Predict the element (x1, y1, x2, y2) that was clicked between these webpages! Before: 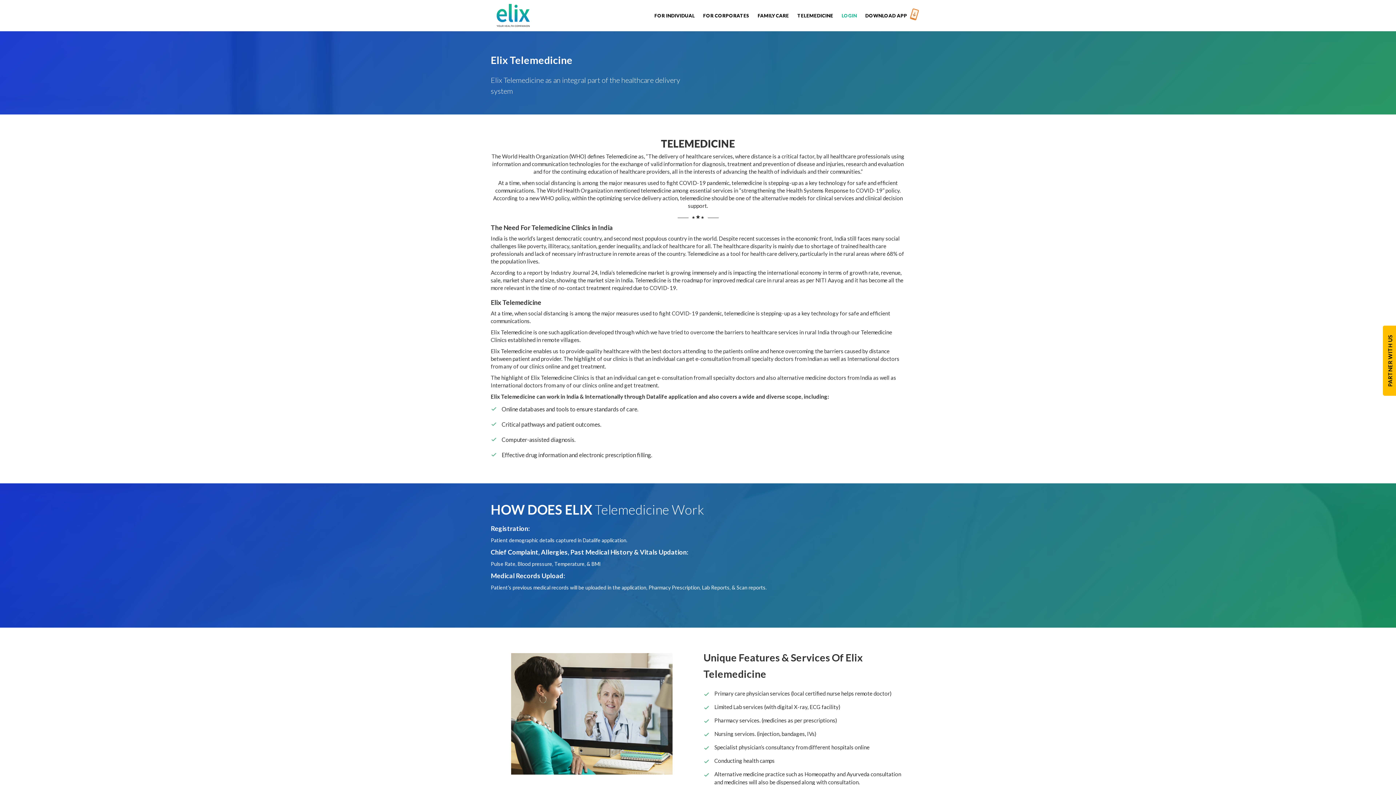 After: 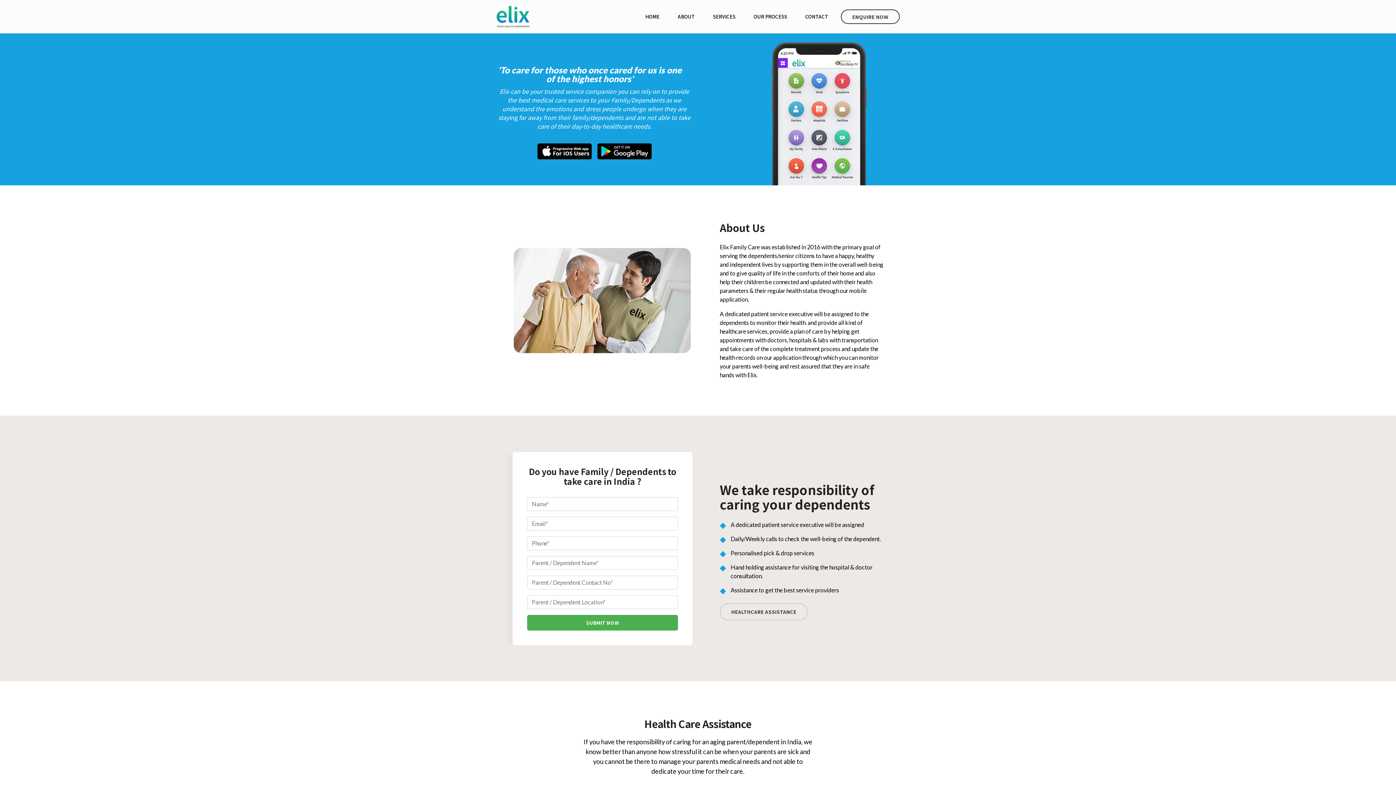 Action: bbox: (754, 3, 792, 27) label: FAMILY CARE